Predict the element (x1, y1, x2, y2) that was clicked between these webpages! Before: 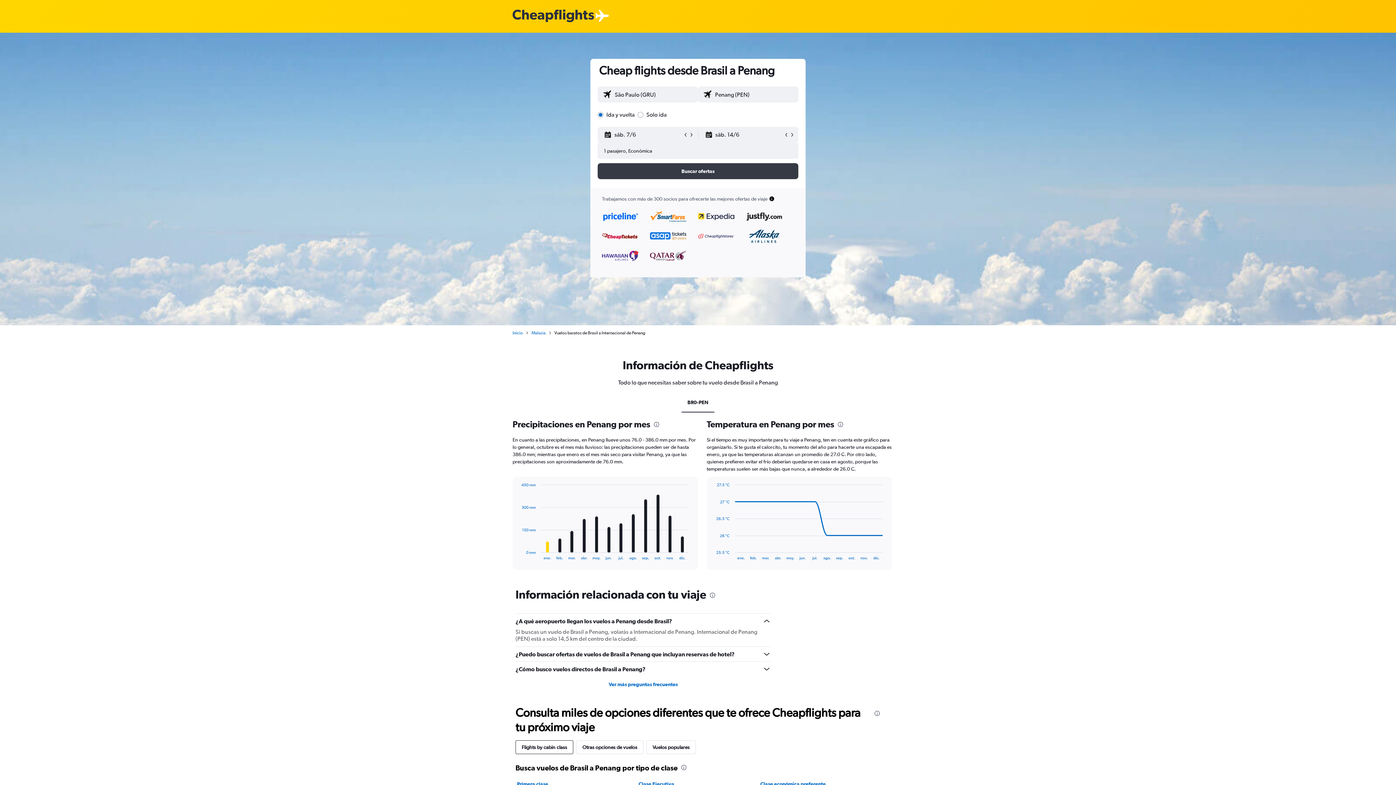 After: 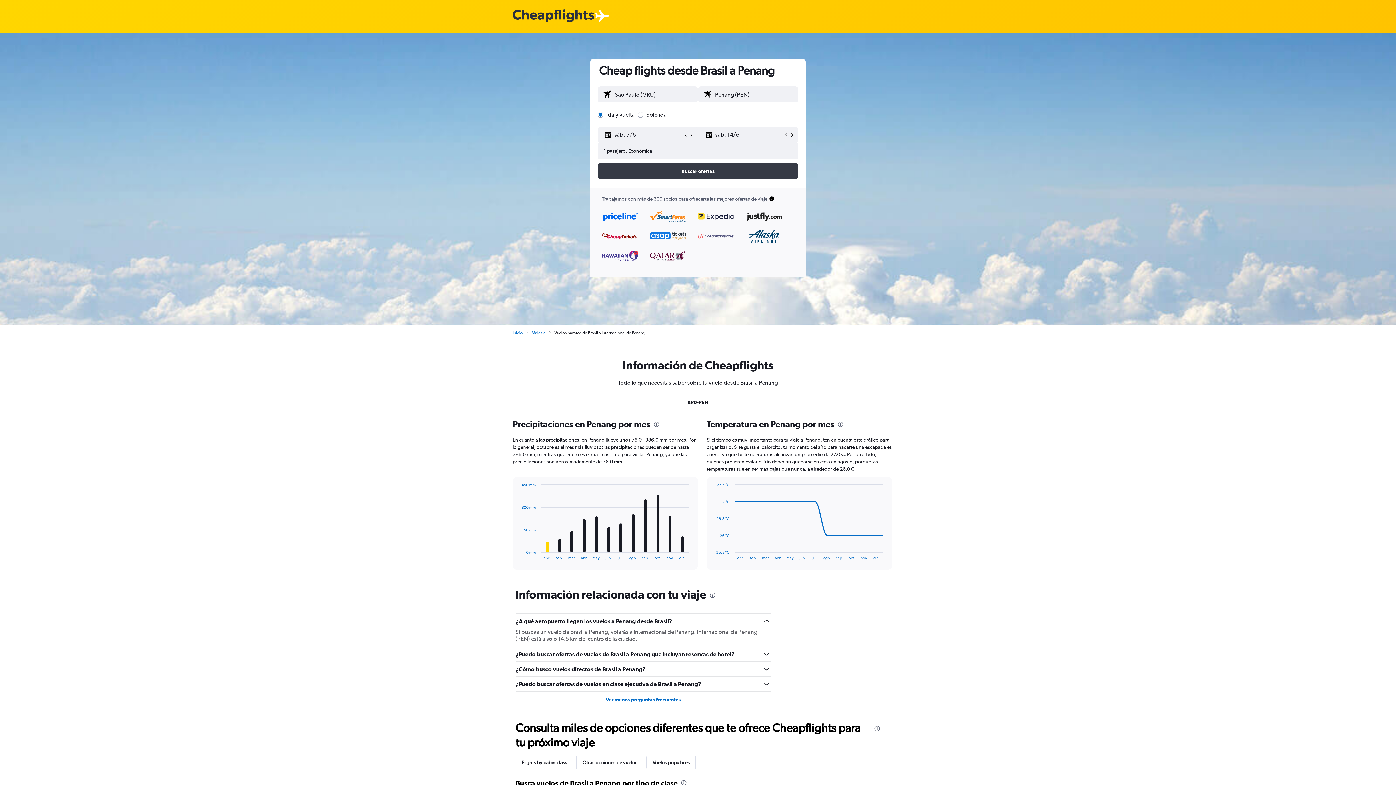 Action: label: Ver más preguntas frecuentes bbox: (608, 681, 677, 688)